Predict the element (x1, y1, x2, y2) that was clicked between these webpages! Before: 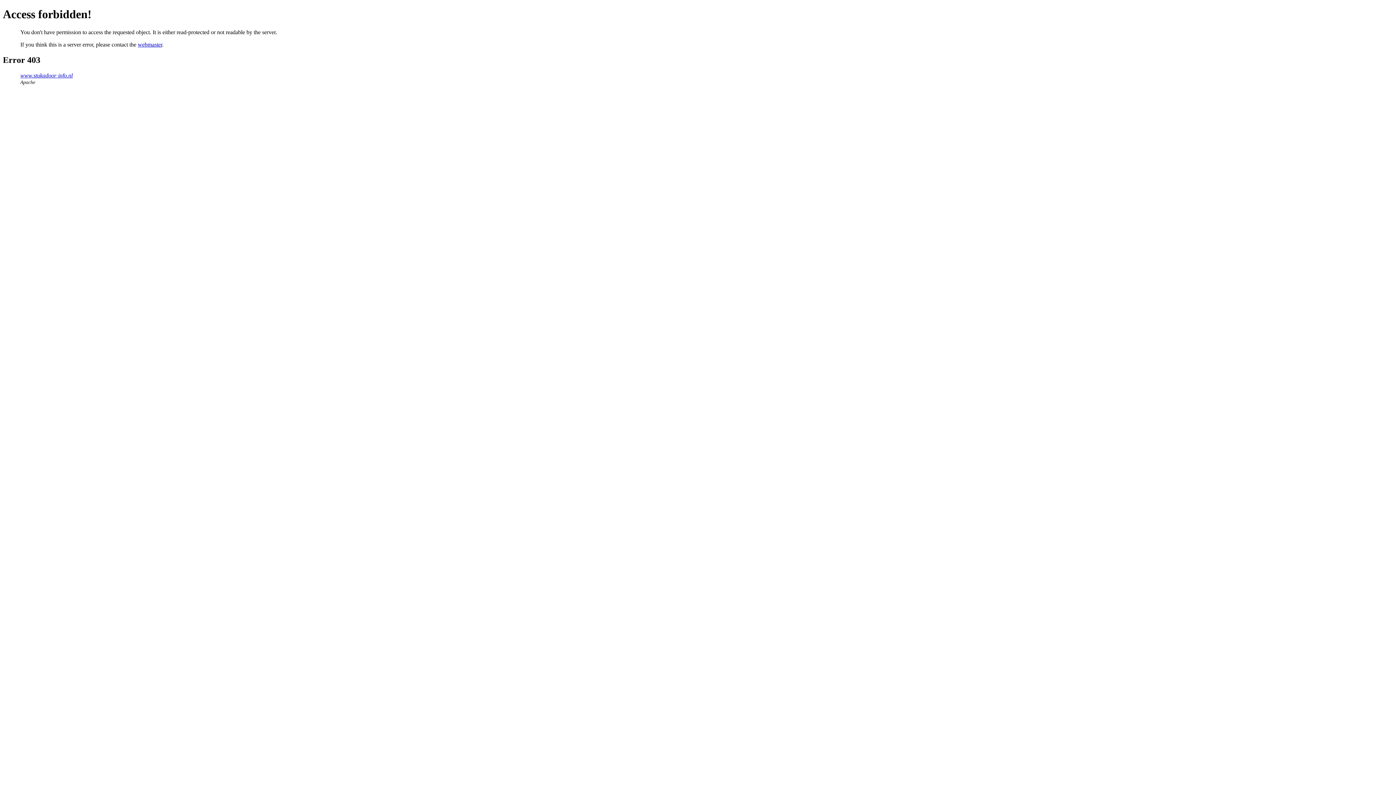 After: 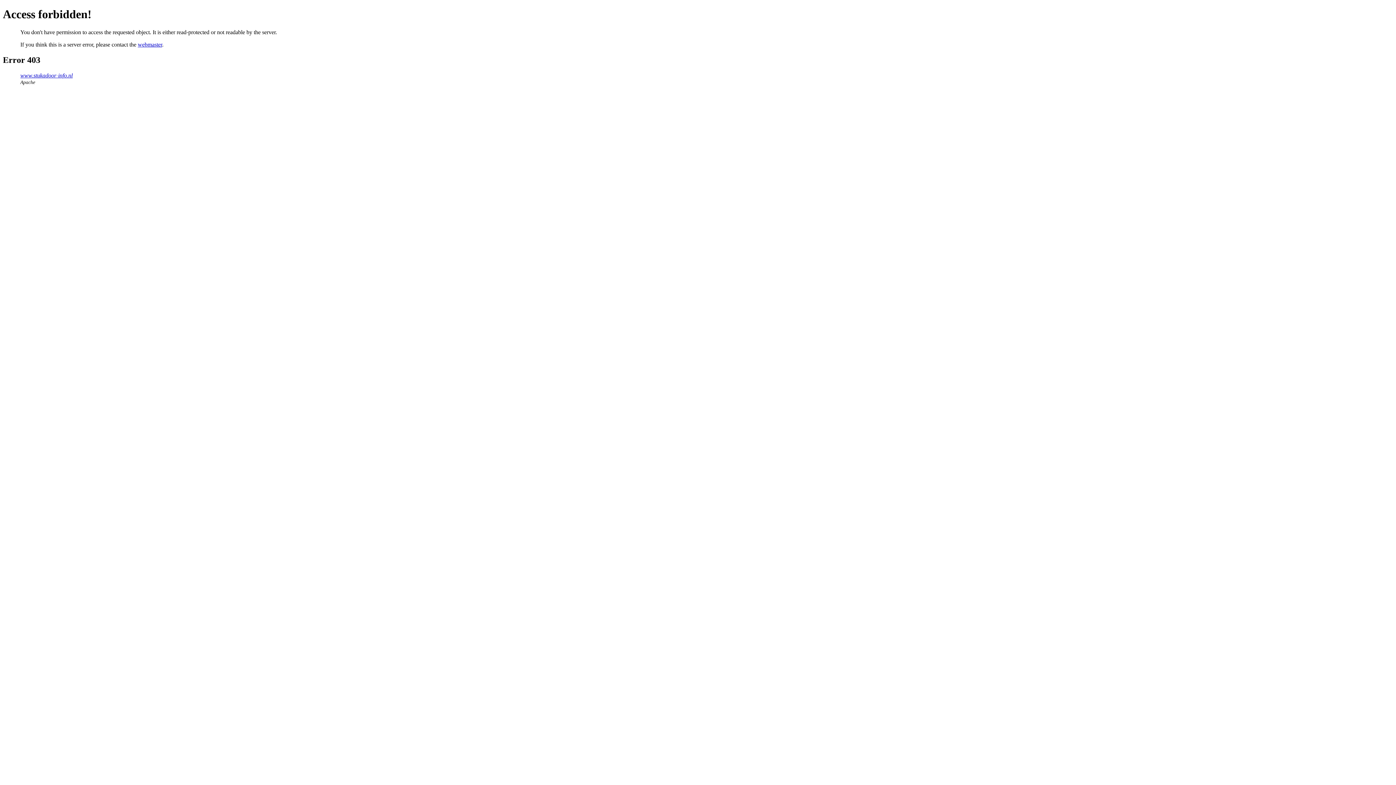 Action: bbox: (137, 41, 162, 47) label: webmaster